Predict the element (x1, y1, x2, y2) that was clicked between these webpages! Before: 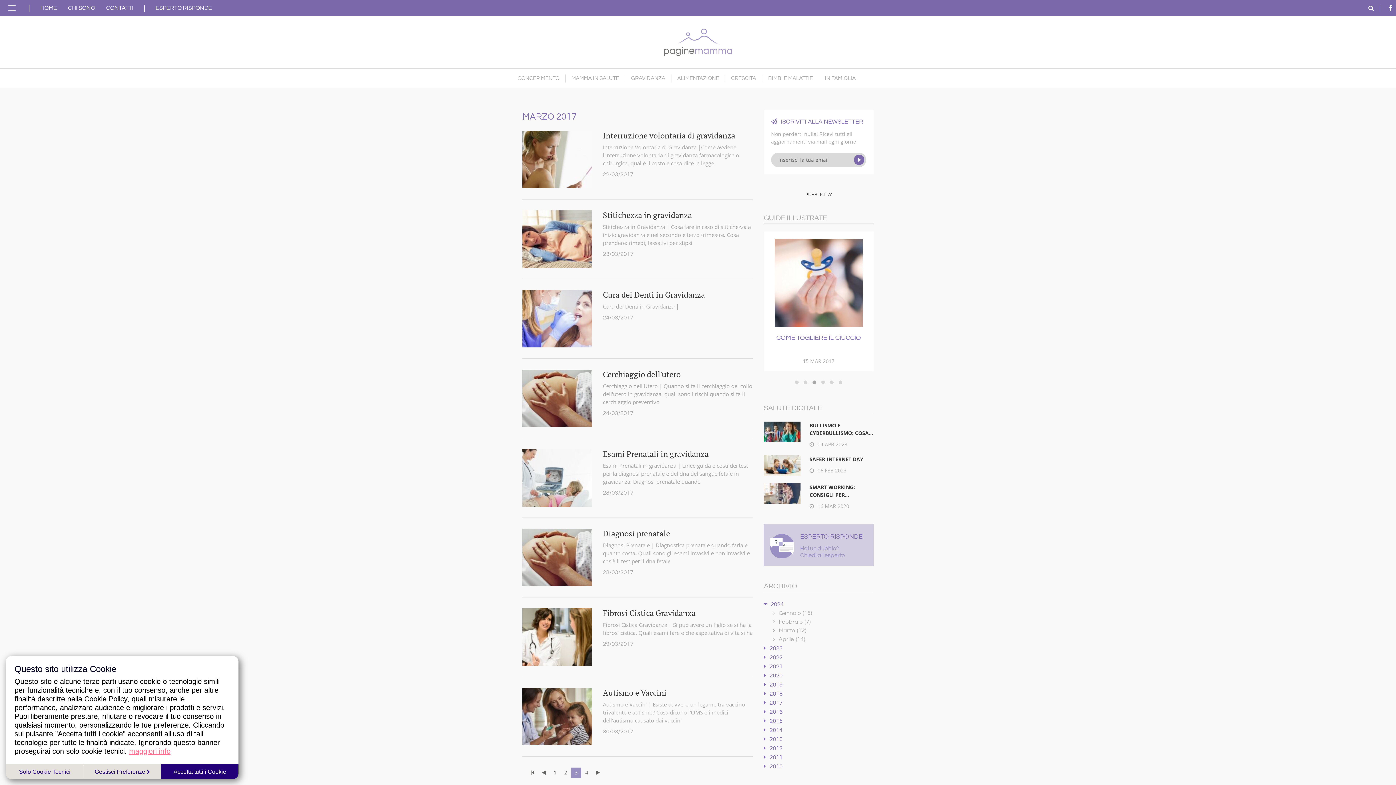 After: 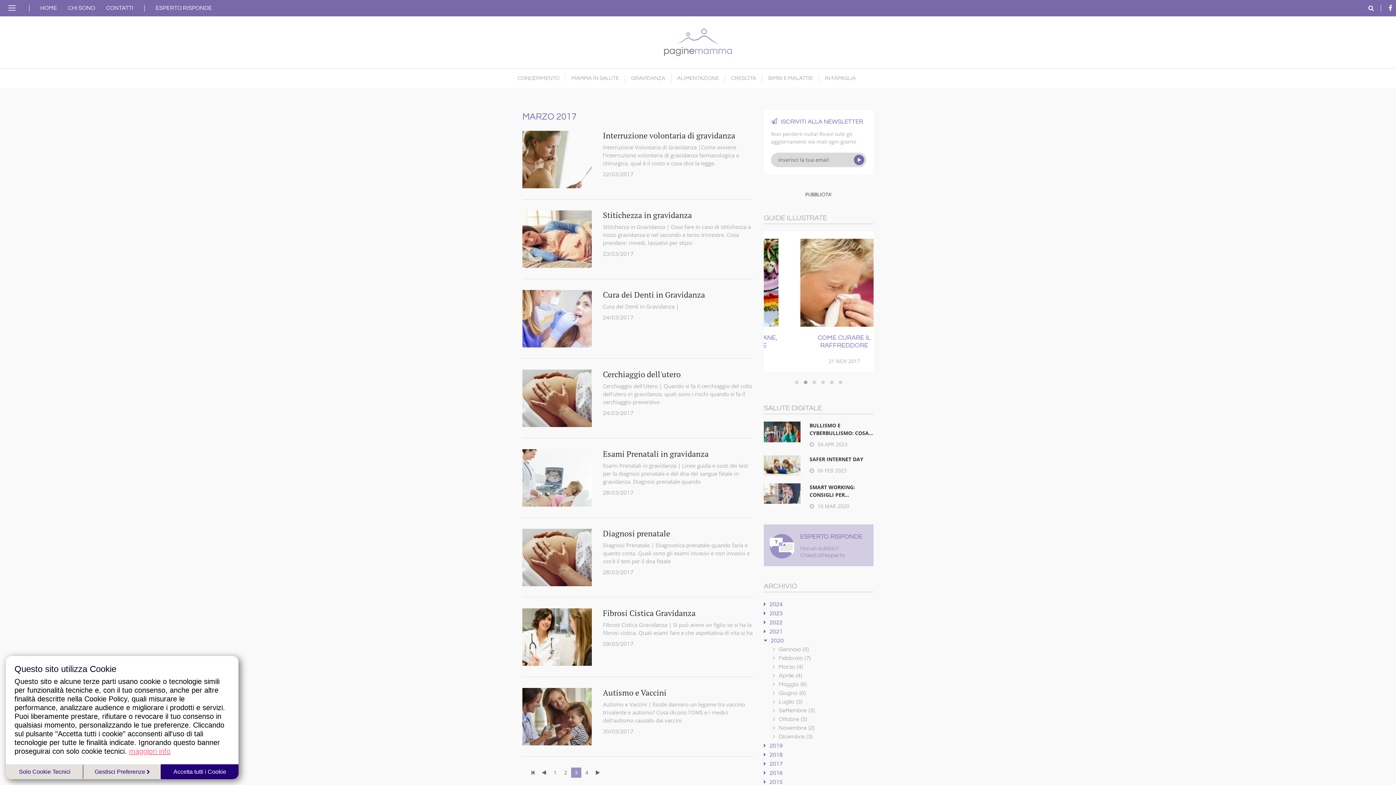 Action: bbox: (764, 672, 782, 678) label: 2020